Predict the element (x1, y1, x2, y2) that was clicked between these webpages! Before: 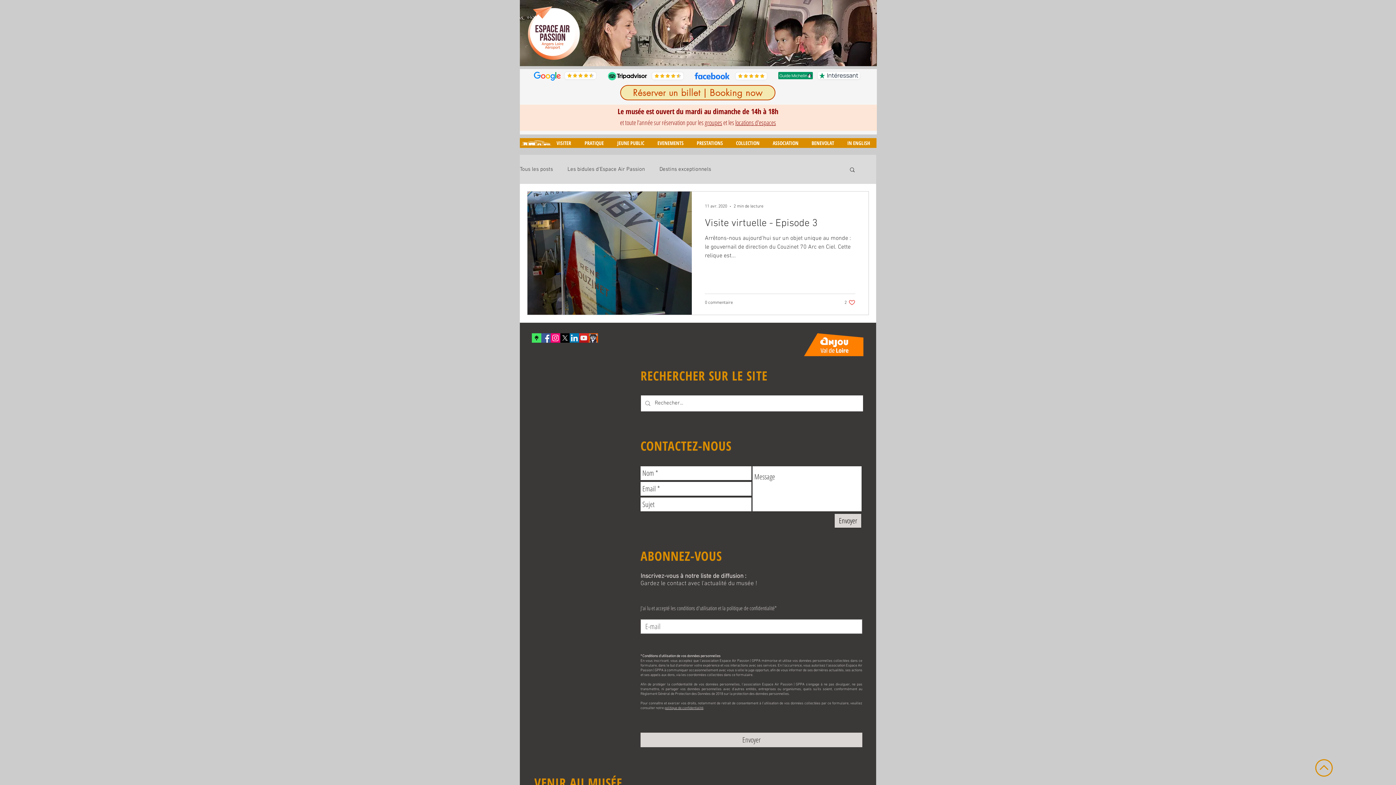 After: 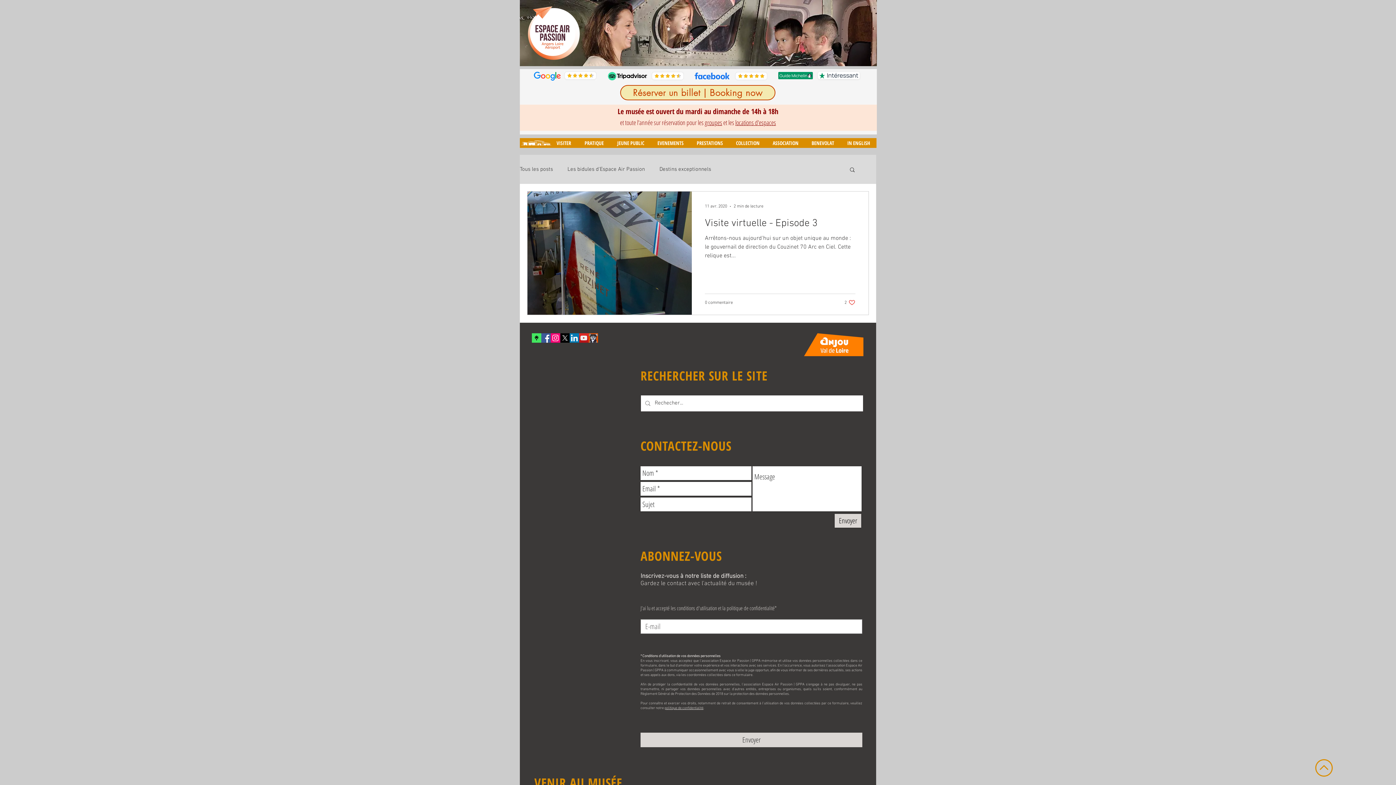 Action: bbox: (849, 166, 856, 174) label: Rechercher